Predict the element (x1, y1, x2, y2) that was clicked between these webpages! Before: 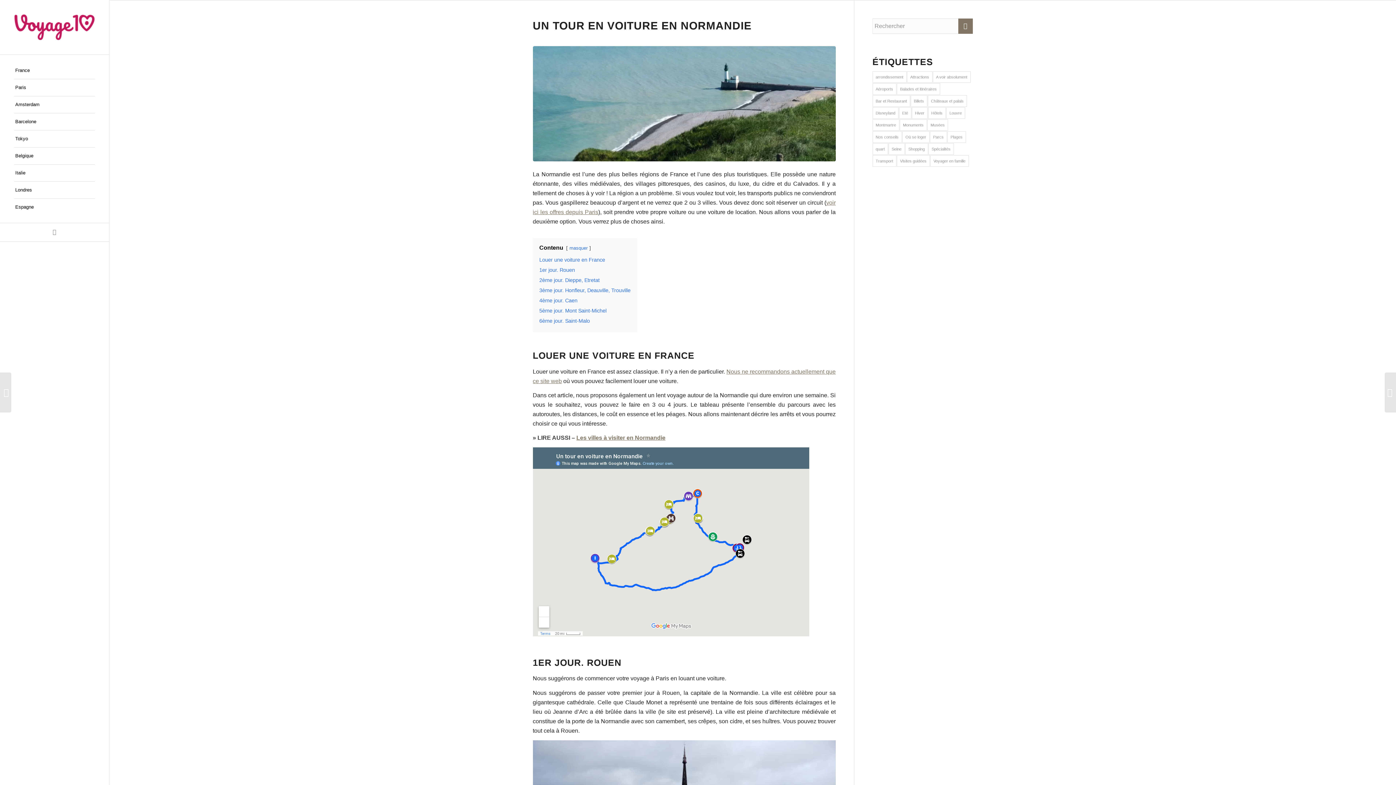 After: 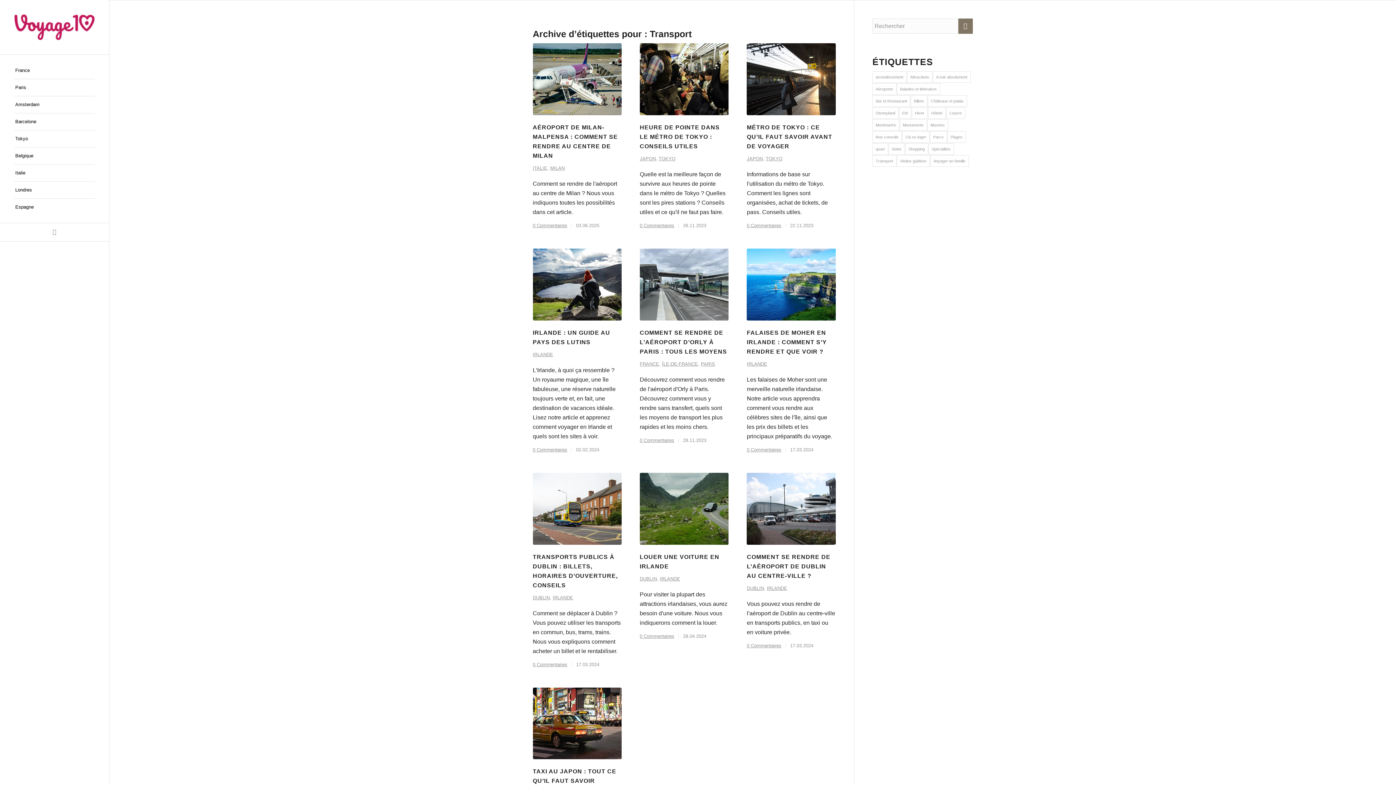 Action: bbox: (872, 155, 896, 166) label: Transport (42 éléments)